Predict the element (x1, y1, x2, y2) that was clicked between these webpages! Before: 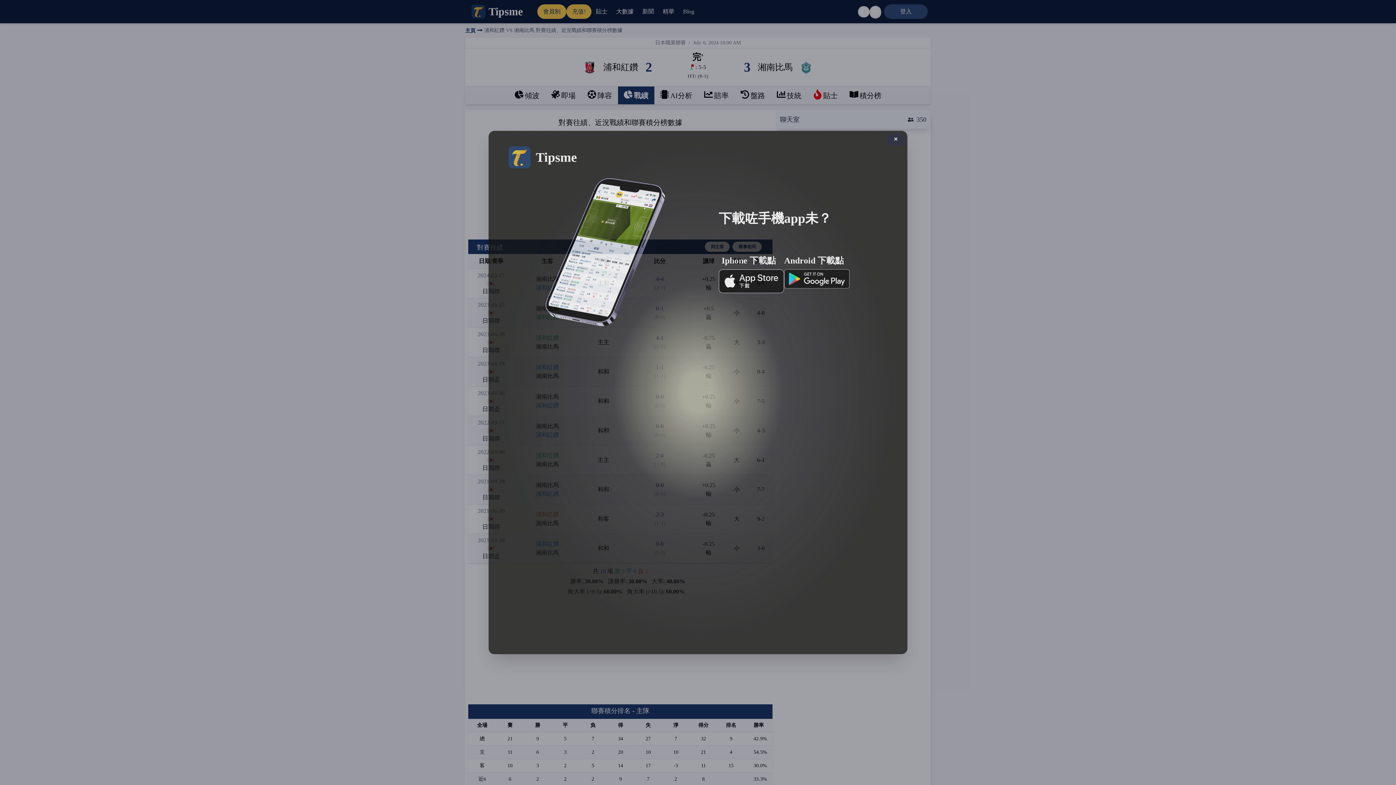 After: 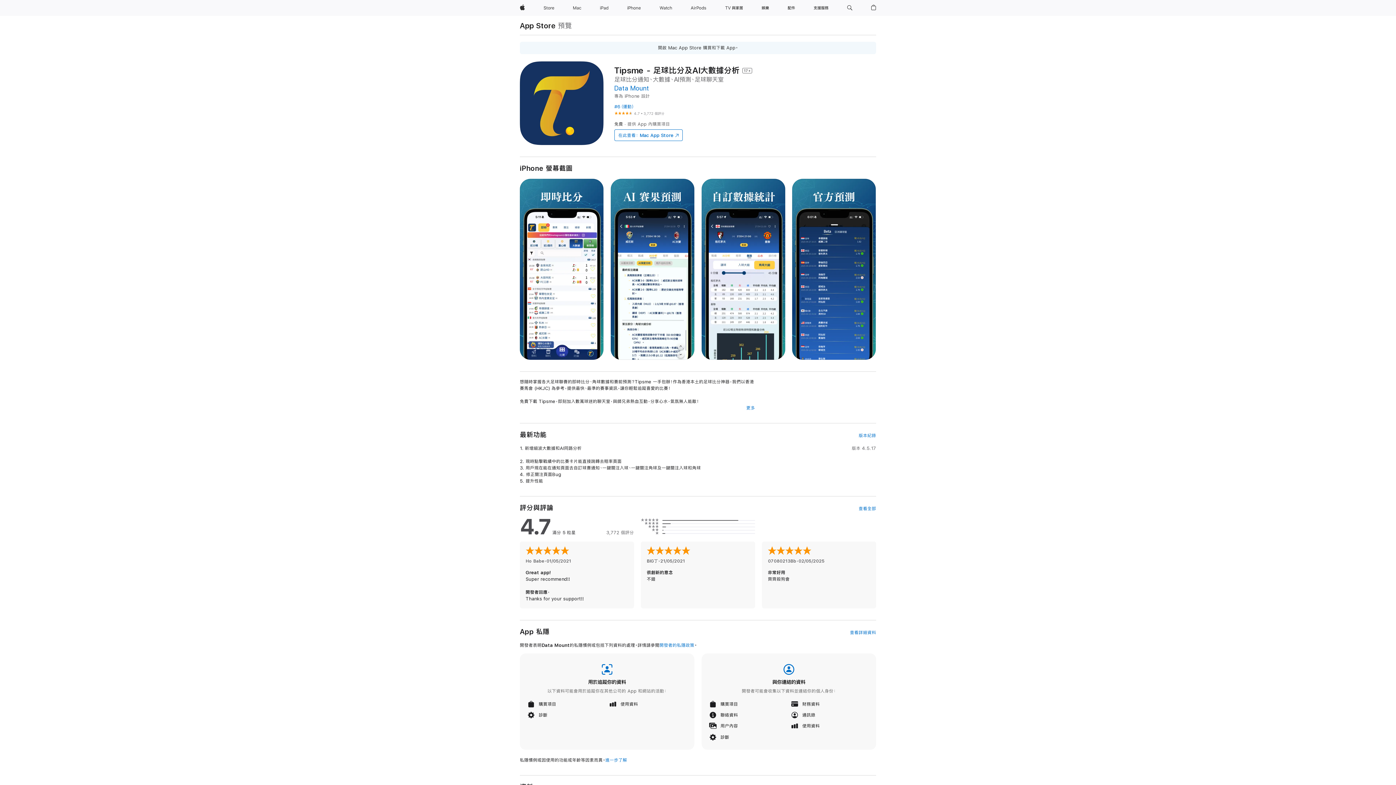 Action: bbox: (718, 269, 784, 293)